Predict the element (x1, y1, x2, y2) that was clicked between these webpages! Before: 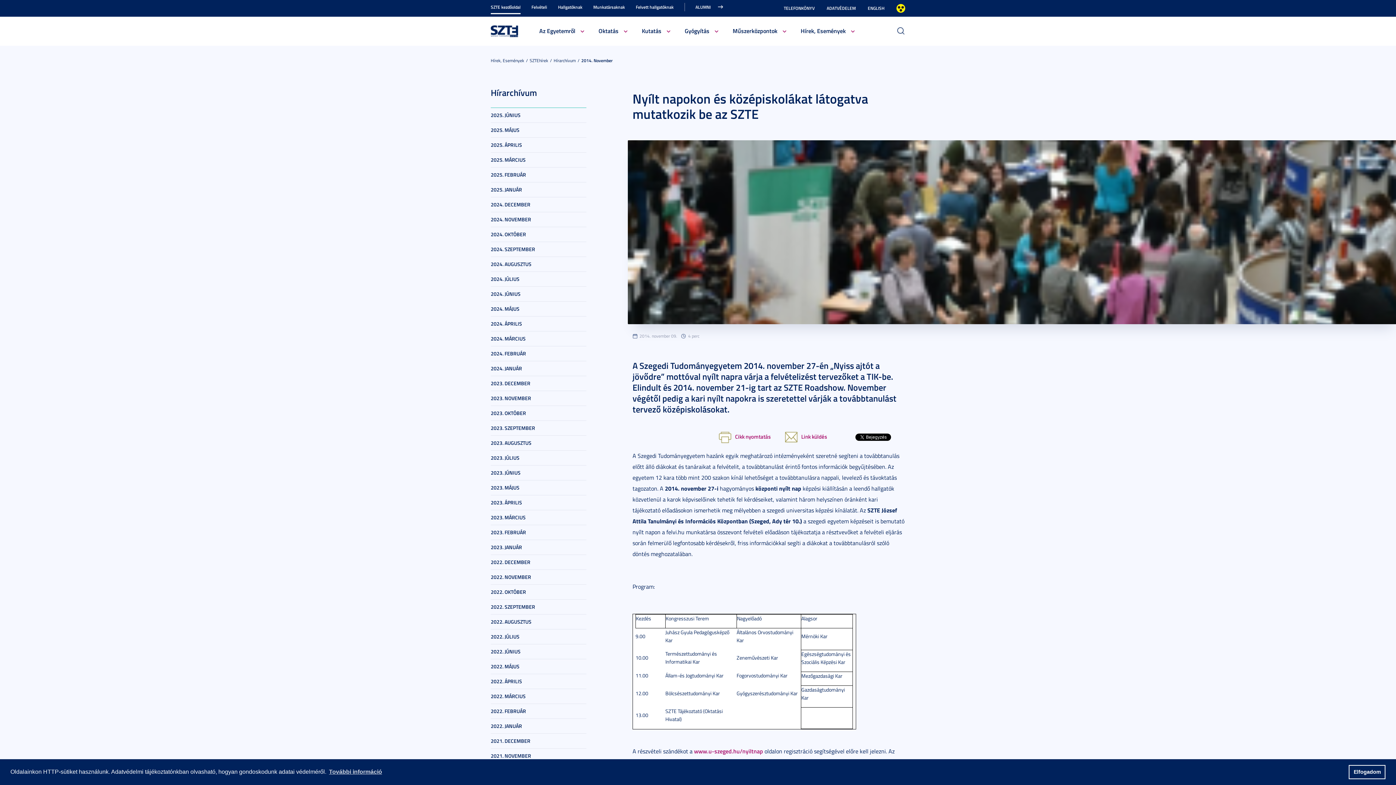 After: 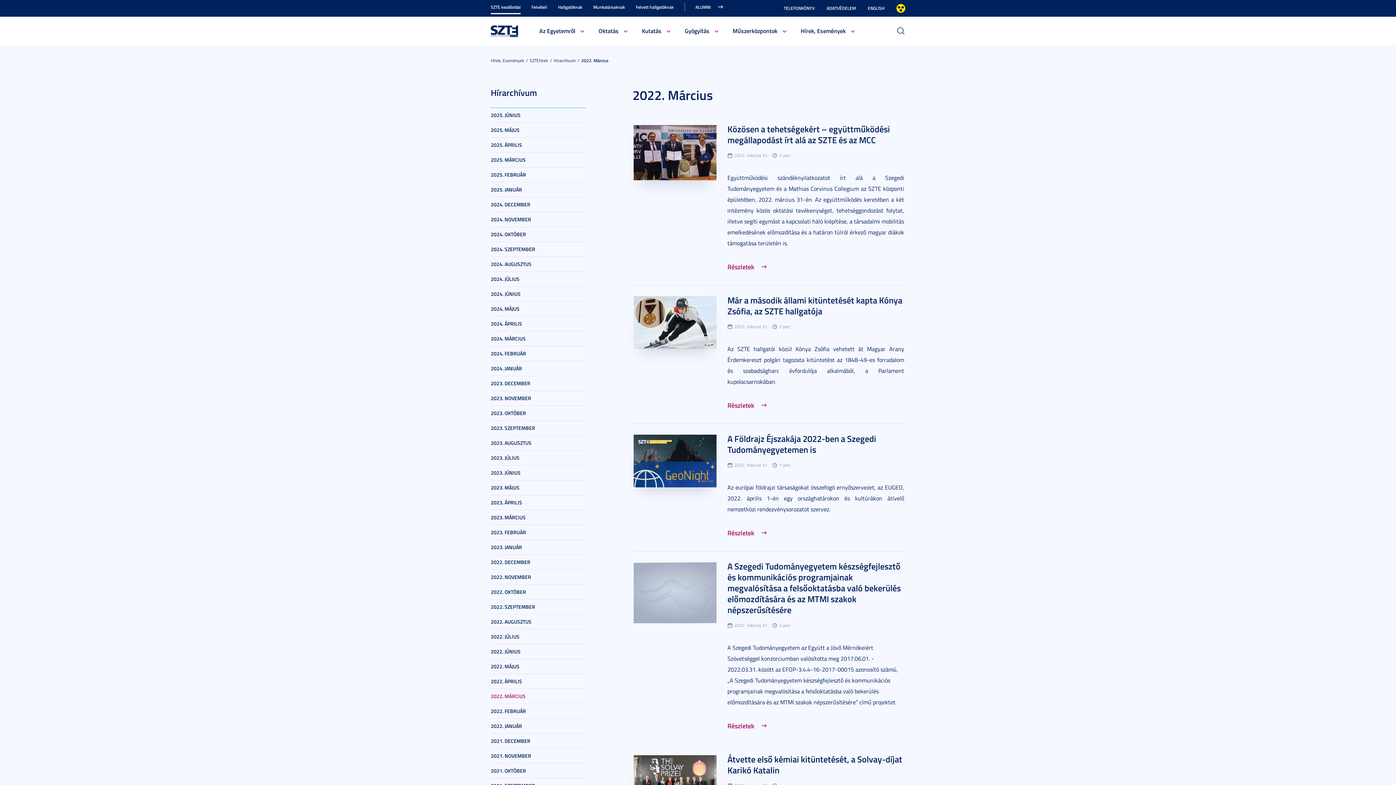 Action: bbox: (490, 689, 586, 704) label: 2022. MÁRCIUS